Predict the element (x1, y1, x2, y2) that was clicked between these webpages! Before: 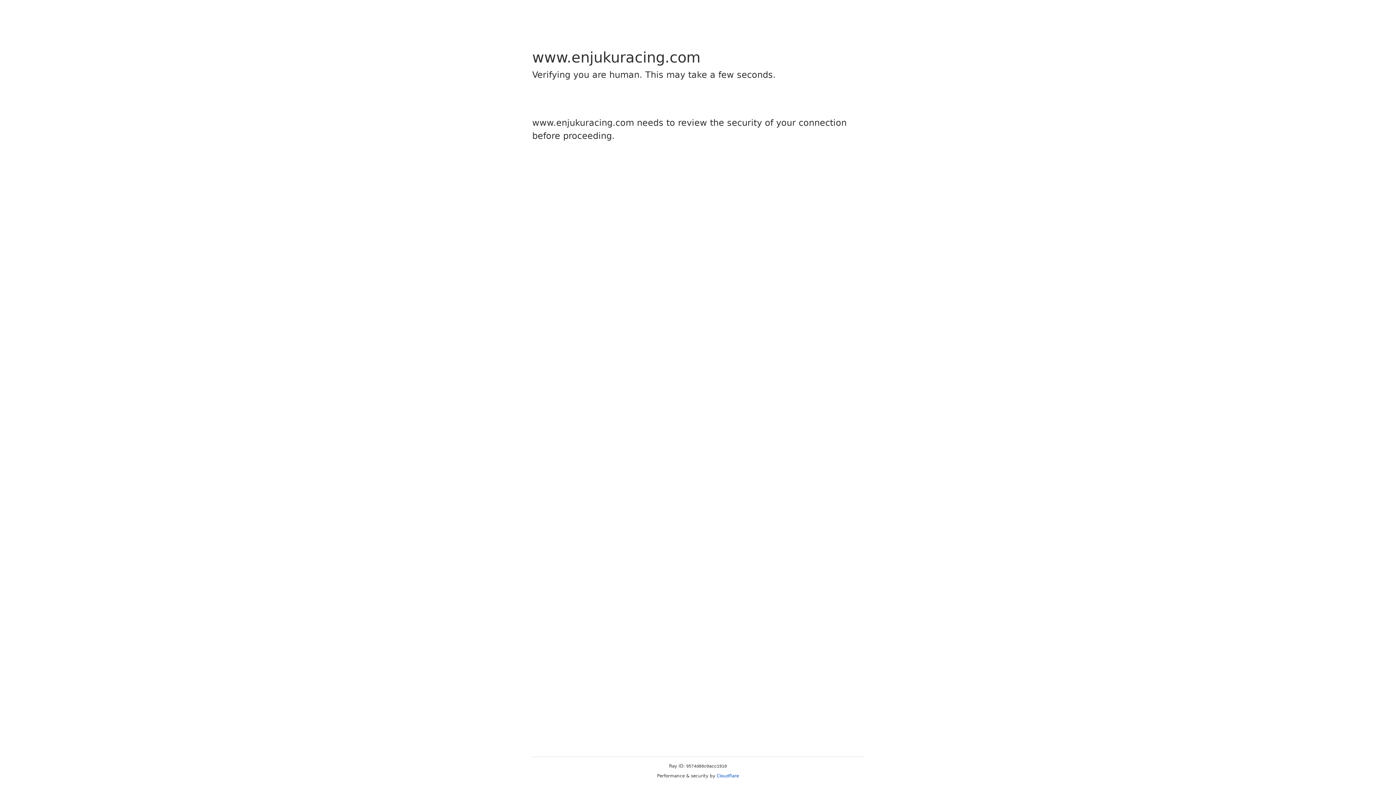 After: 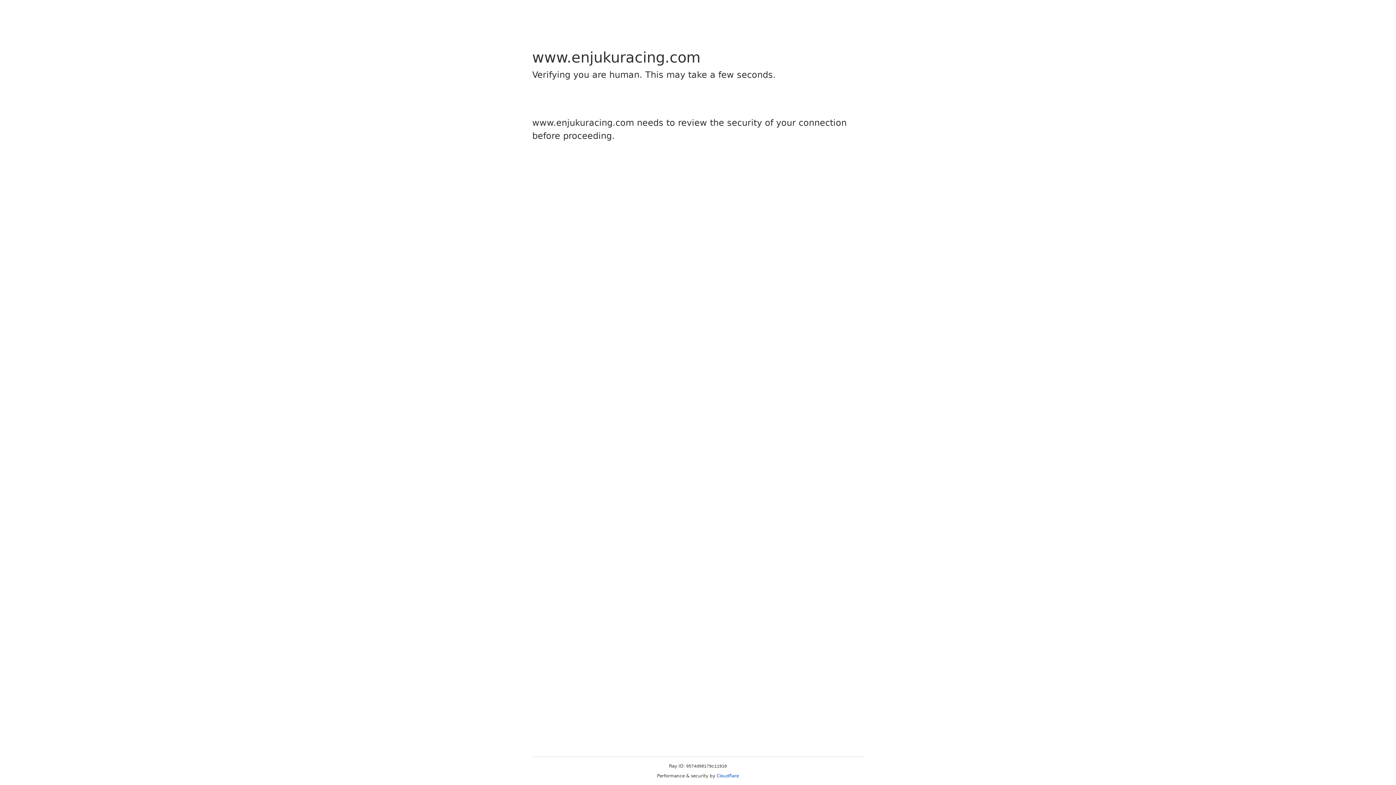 Action: label: Cloudflare bbox: (716, 773, 739, 778)